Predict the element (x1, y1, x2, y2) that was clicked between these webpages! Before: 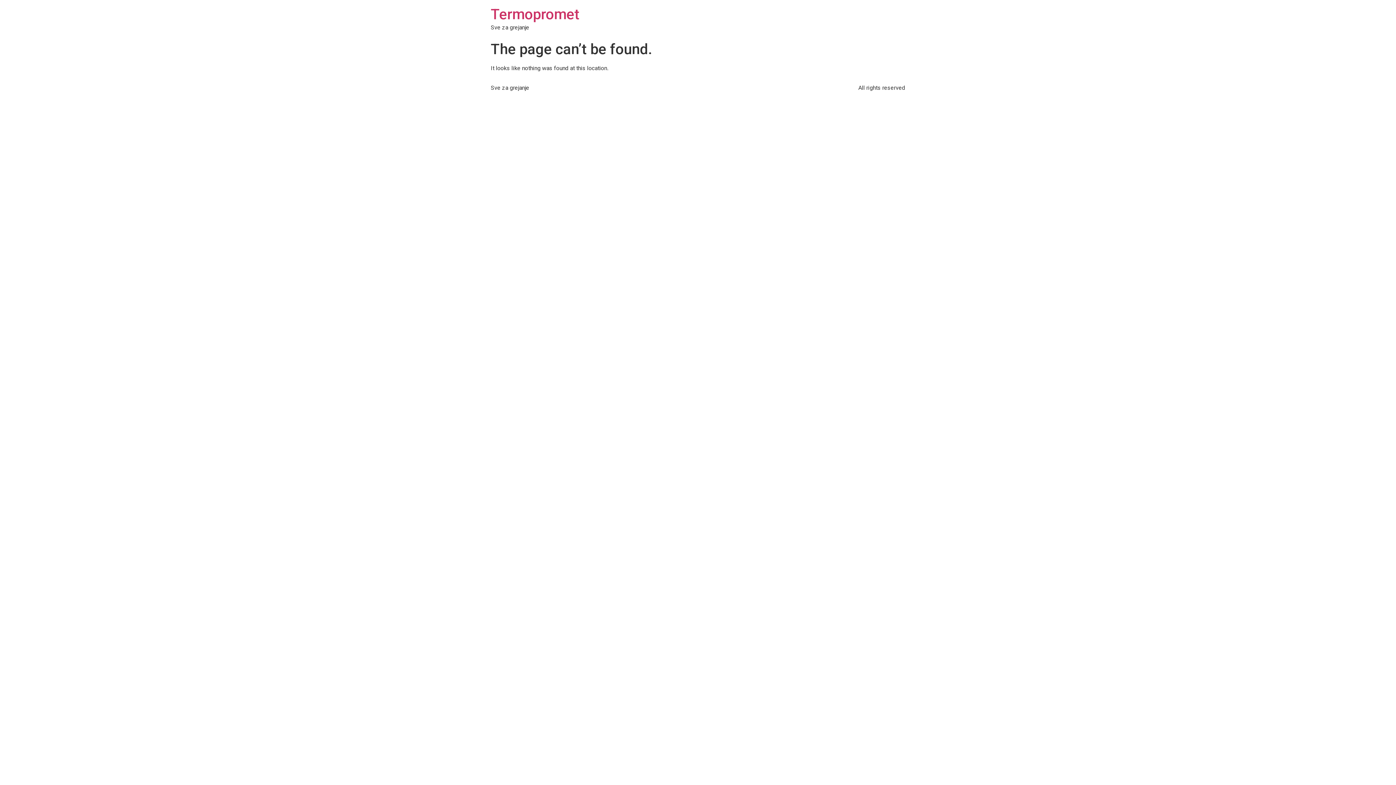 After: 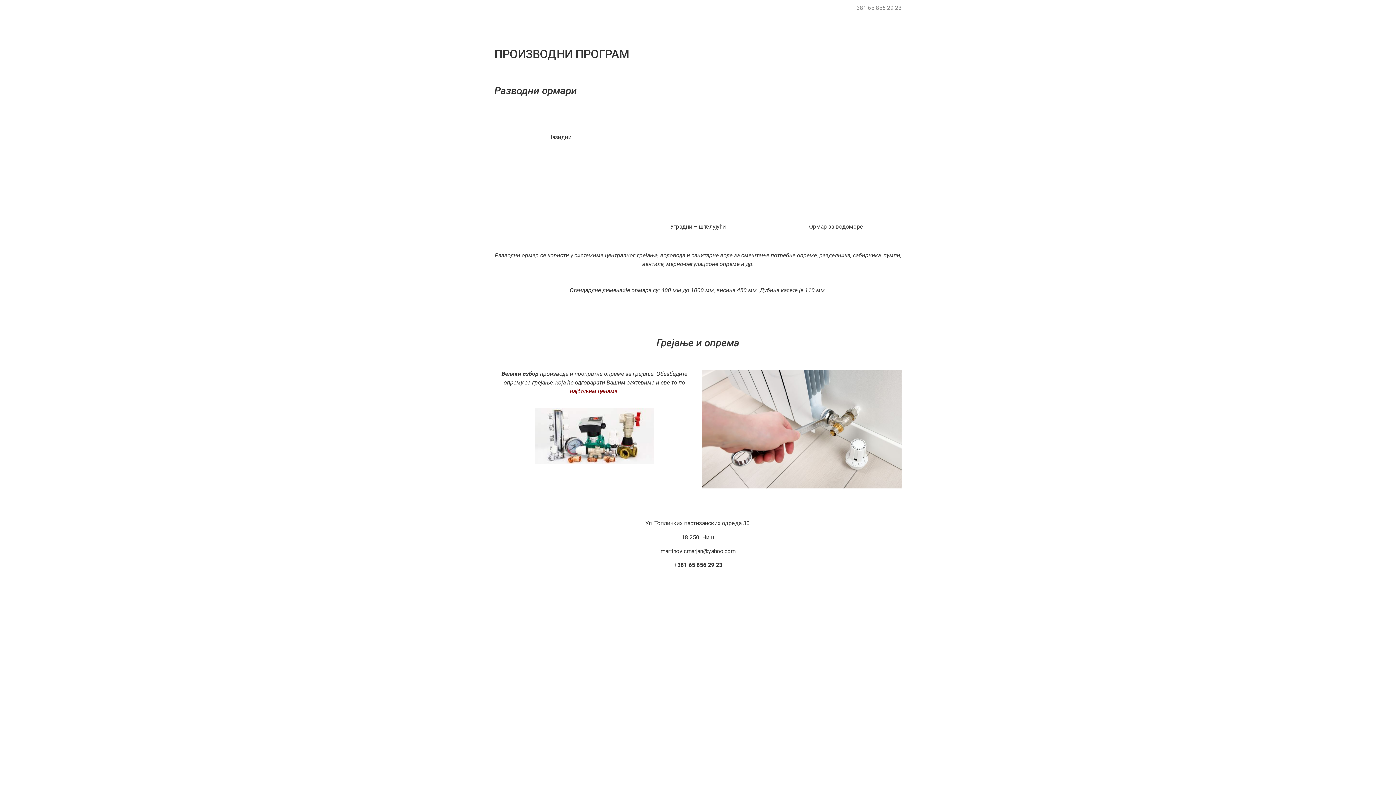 Action: bbox: (490, 5, 579, 22) label: Termopromet